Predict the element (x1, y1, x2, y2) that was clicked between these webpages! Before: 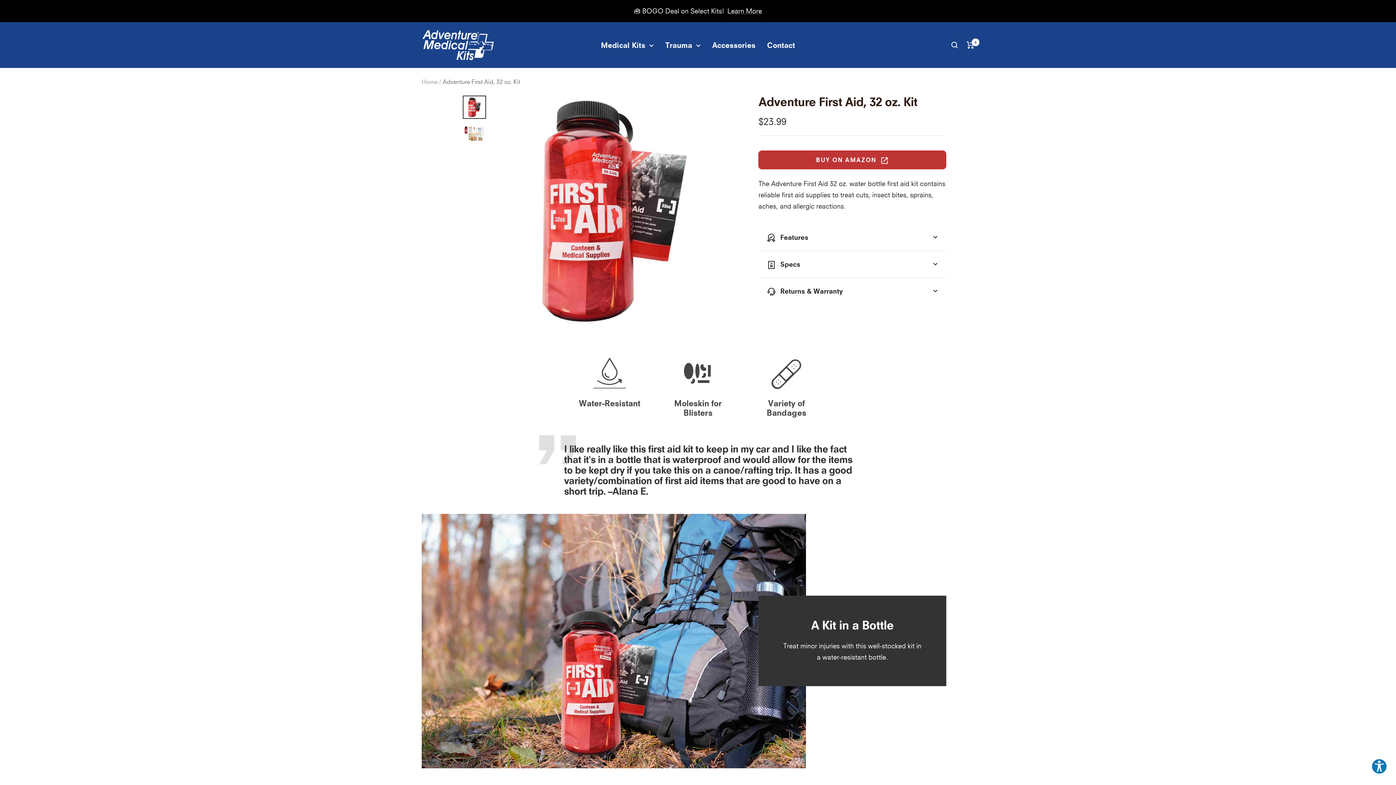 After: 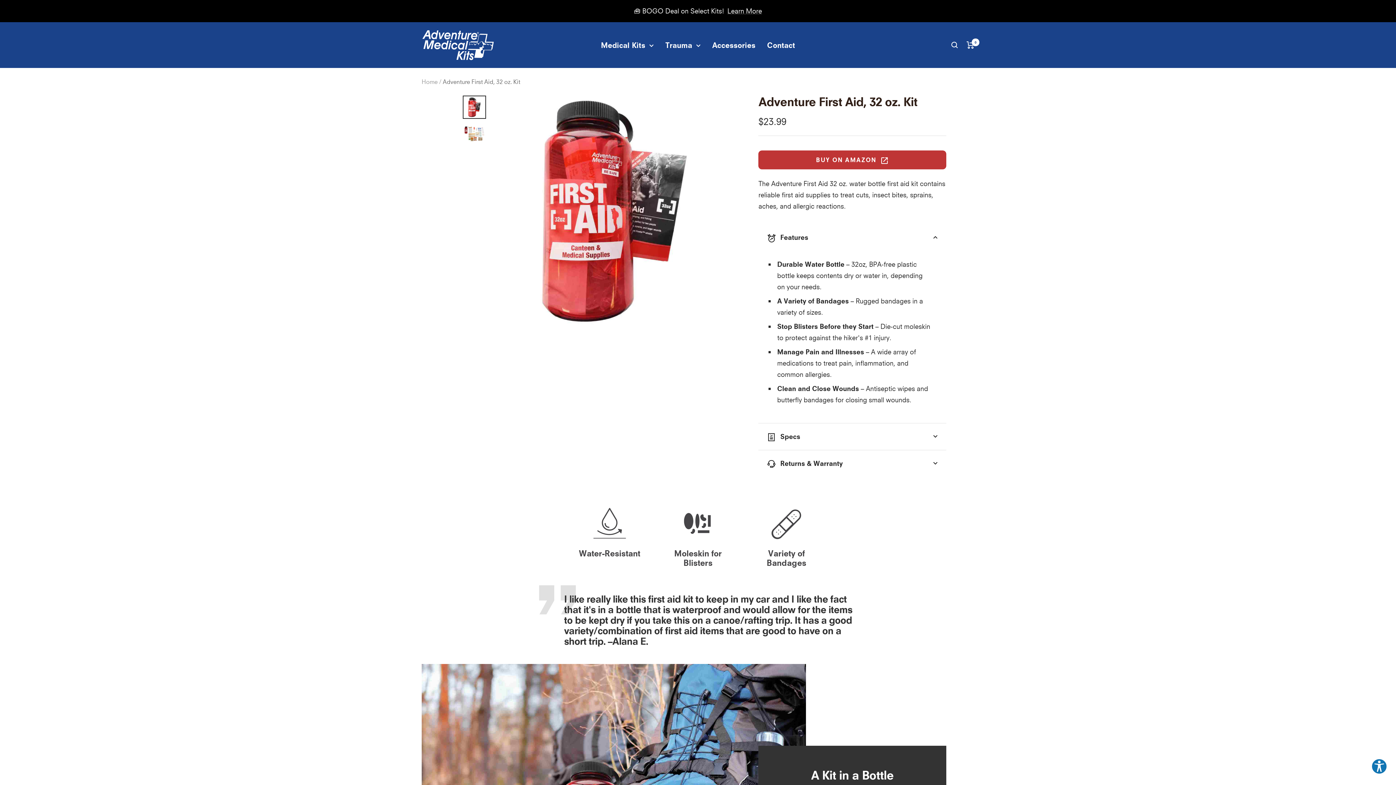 Action: bbox: (758, 224, 946, 250) label:  Features